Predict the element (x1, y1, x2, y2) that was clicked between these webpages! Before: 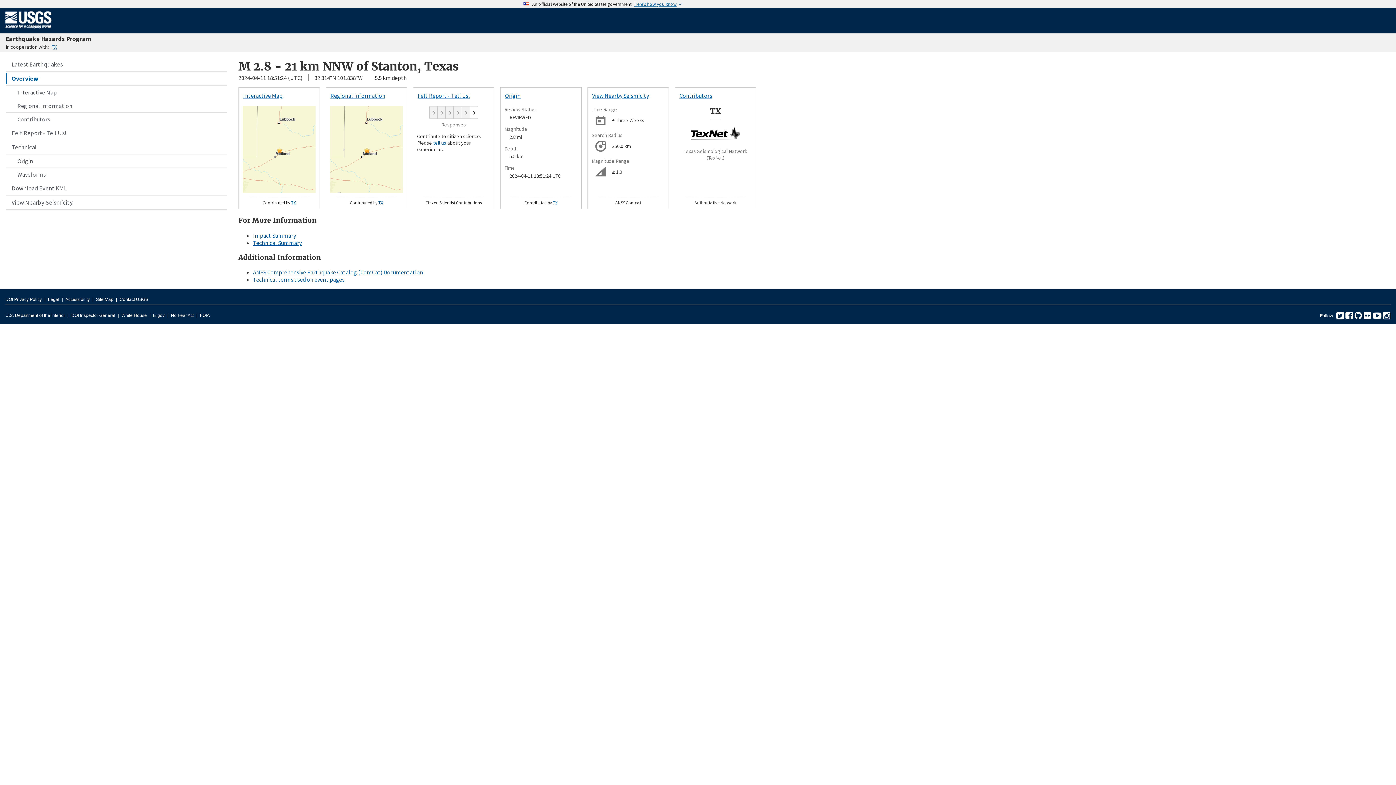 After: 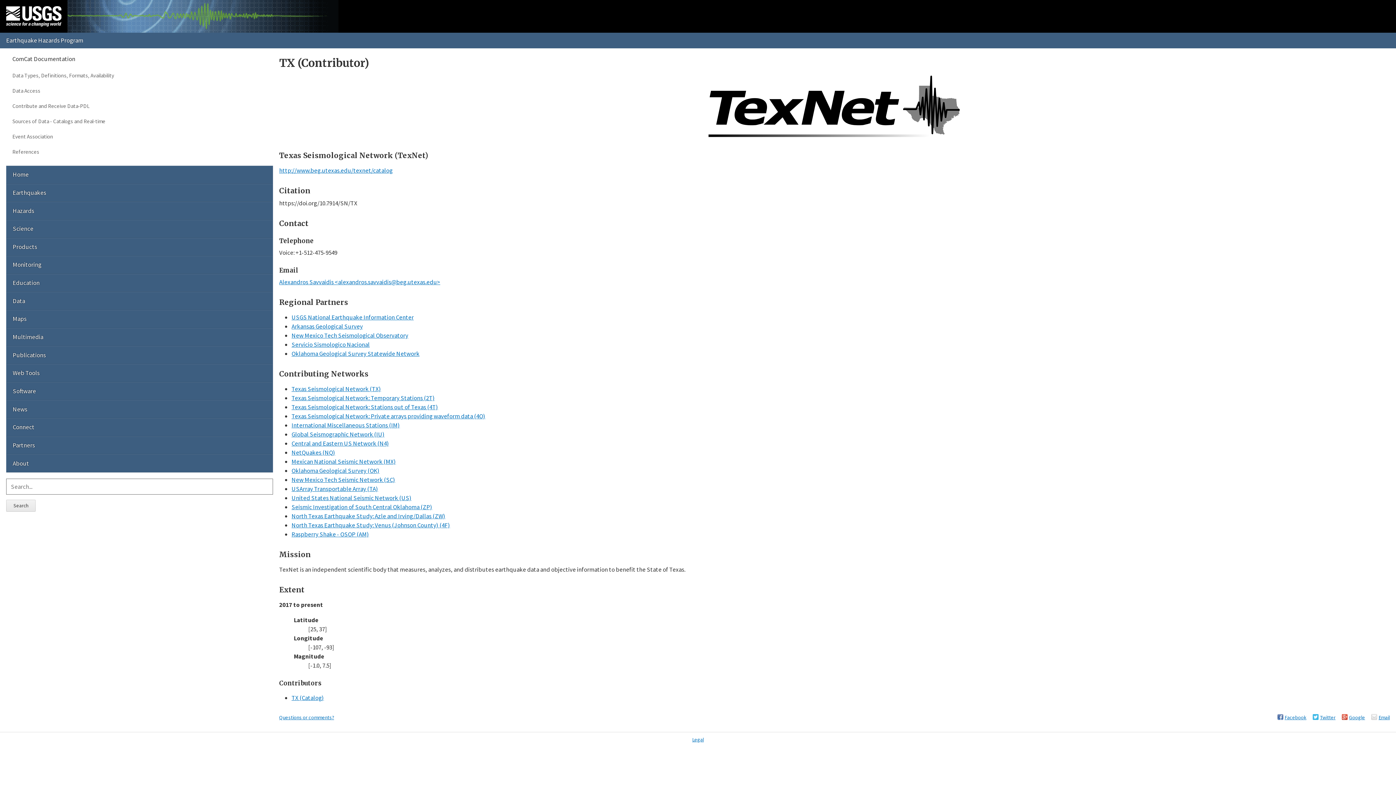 Action: label: TX bbox: (51, 43, 56, 50)